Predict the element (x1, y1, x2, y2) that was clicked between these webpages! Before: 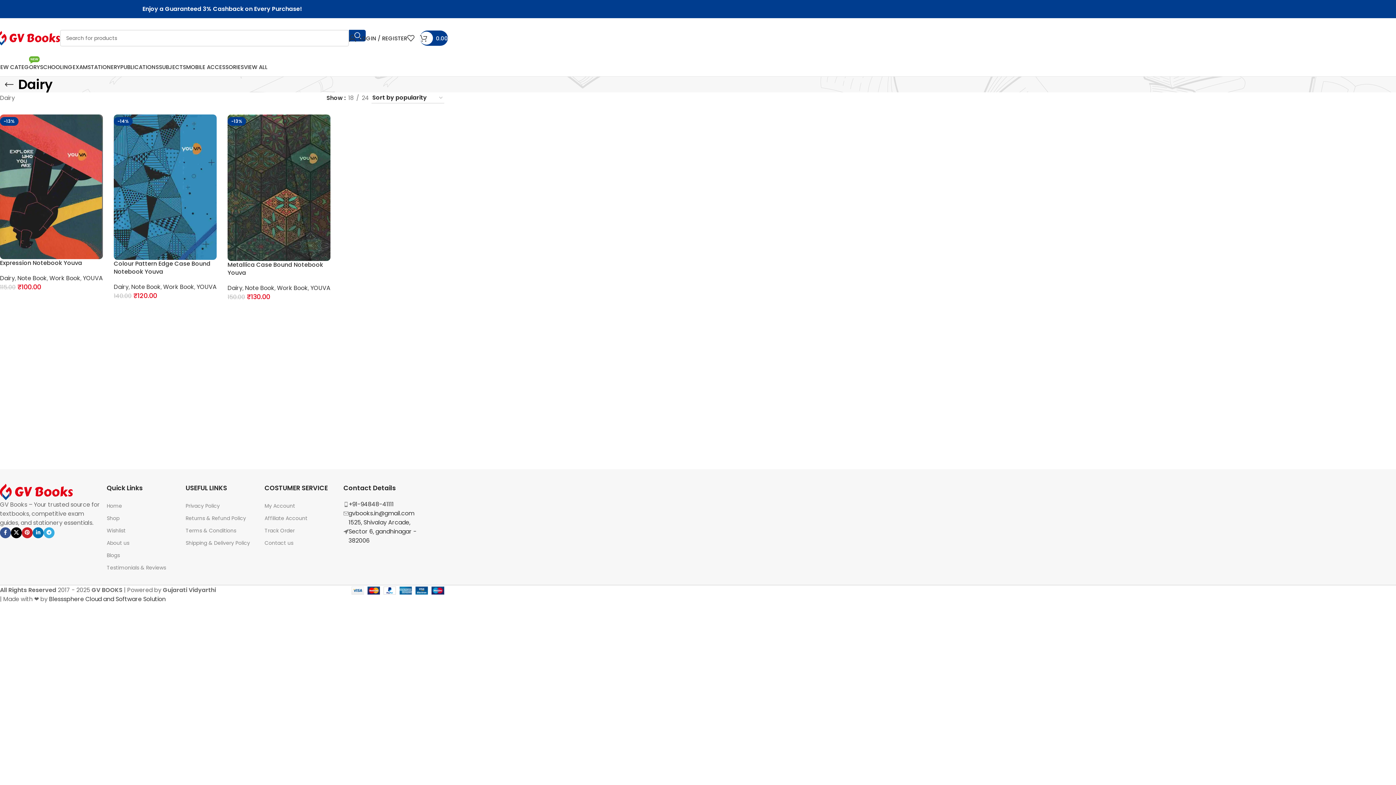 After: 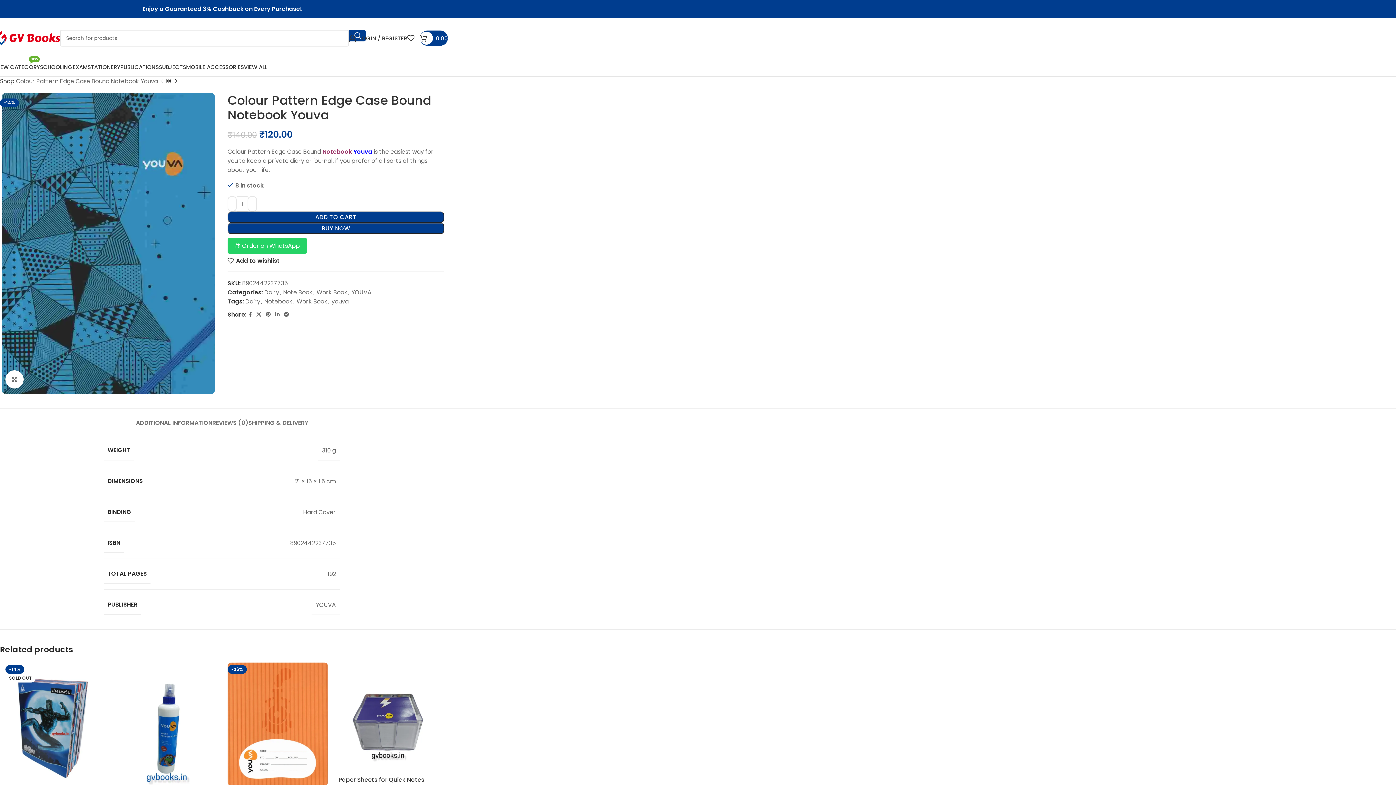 Action: bbox: (113, 259, 210, 276) label: Colour Pattern Edge Case Bound Notebook Youva